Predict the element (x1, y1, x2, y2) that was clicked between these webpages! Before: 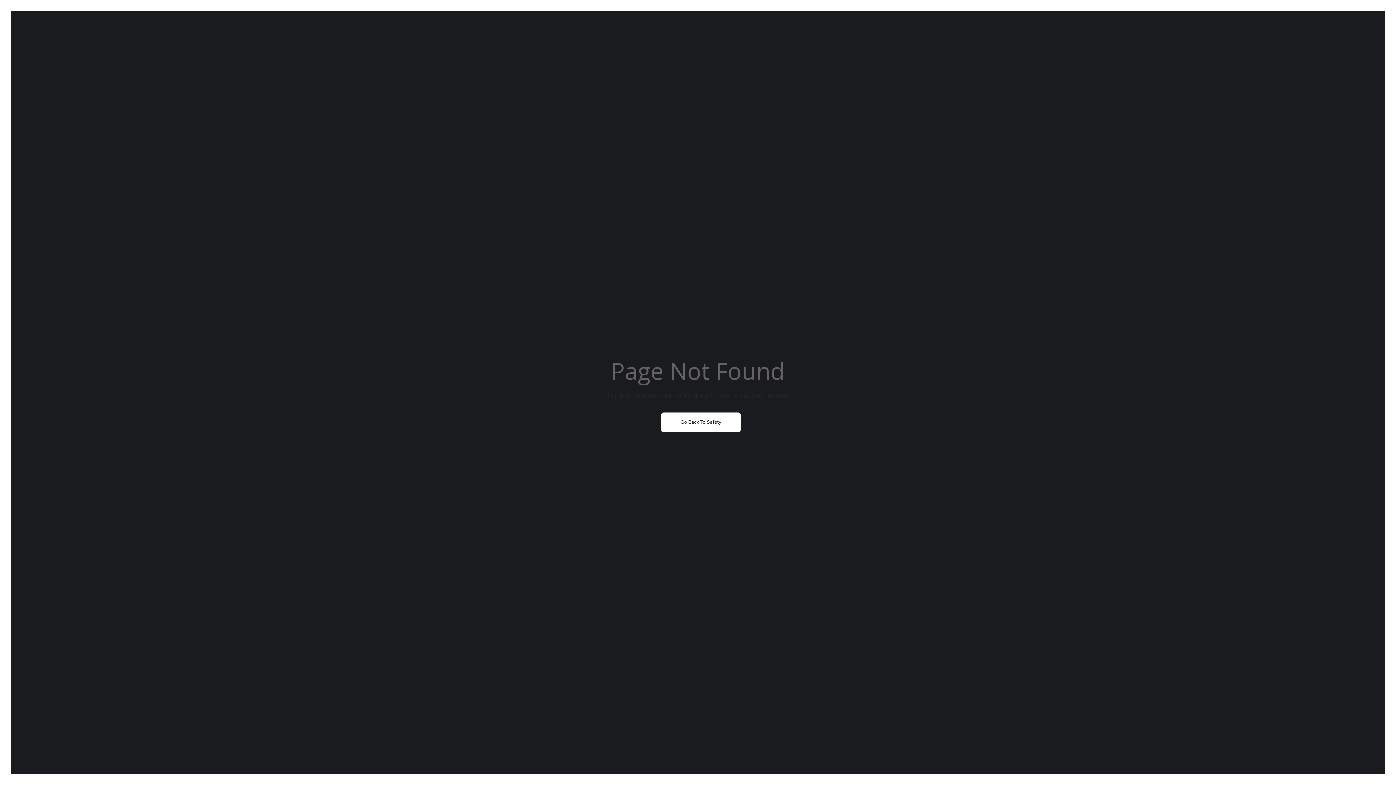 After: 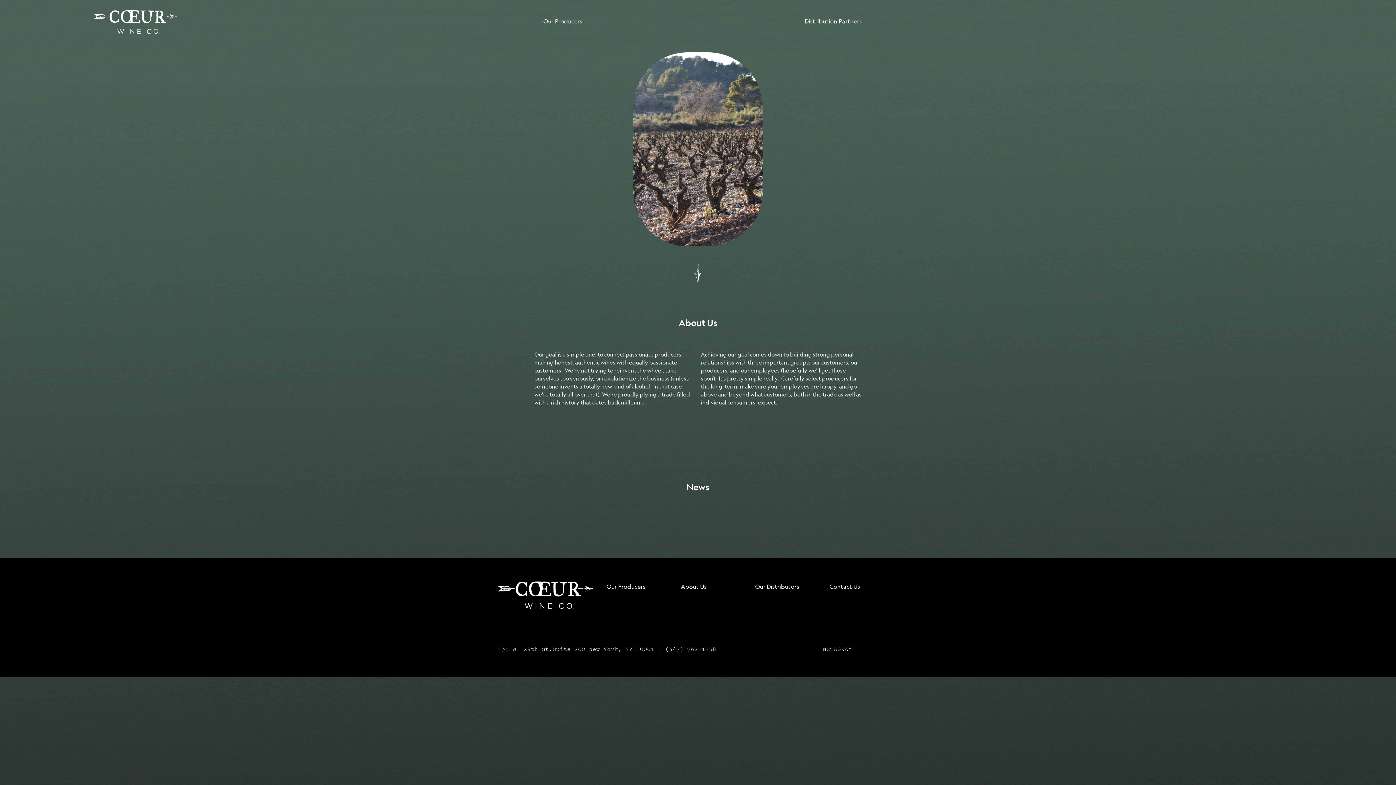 Action: label: Go Back To Safety bbox: (661, 412, 741, 432)